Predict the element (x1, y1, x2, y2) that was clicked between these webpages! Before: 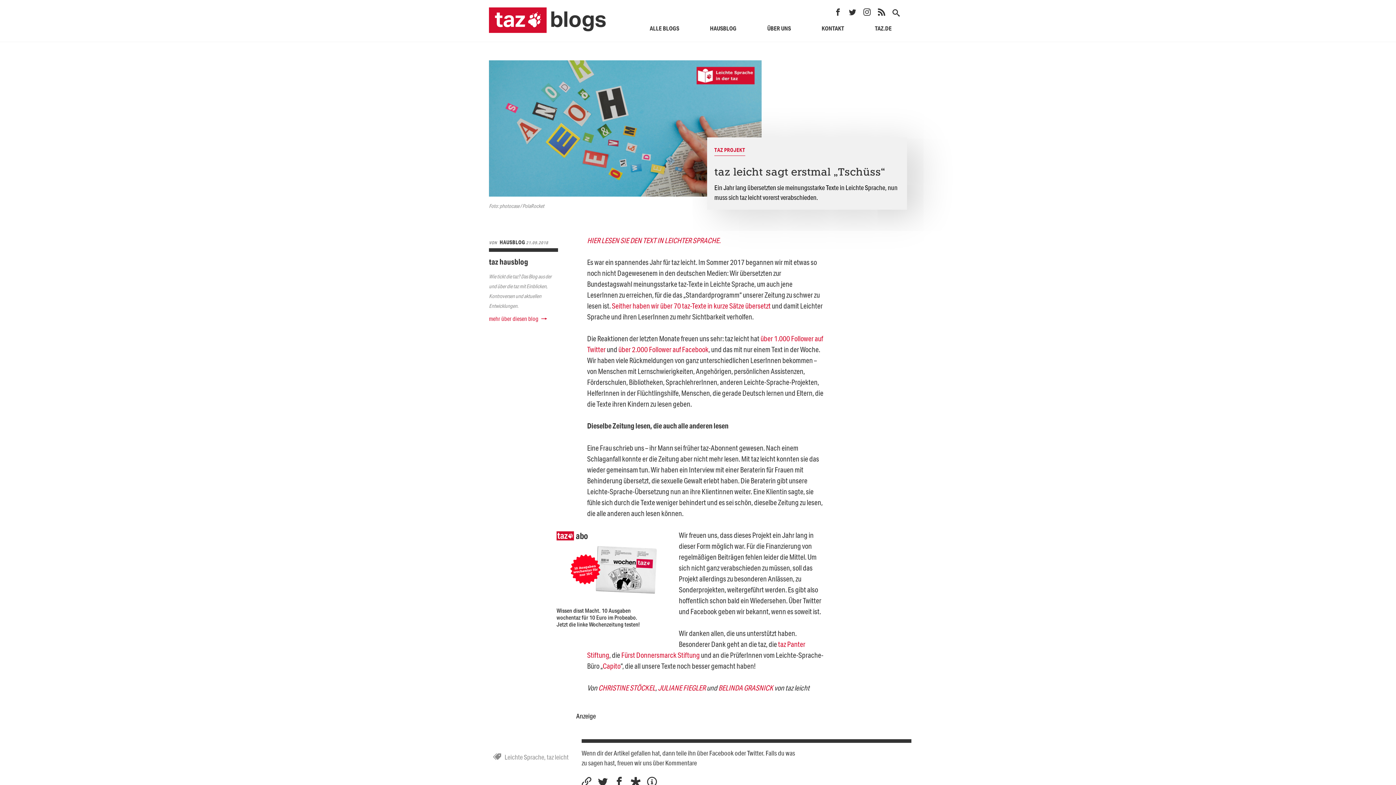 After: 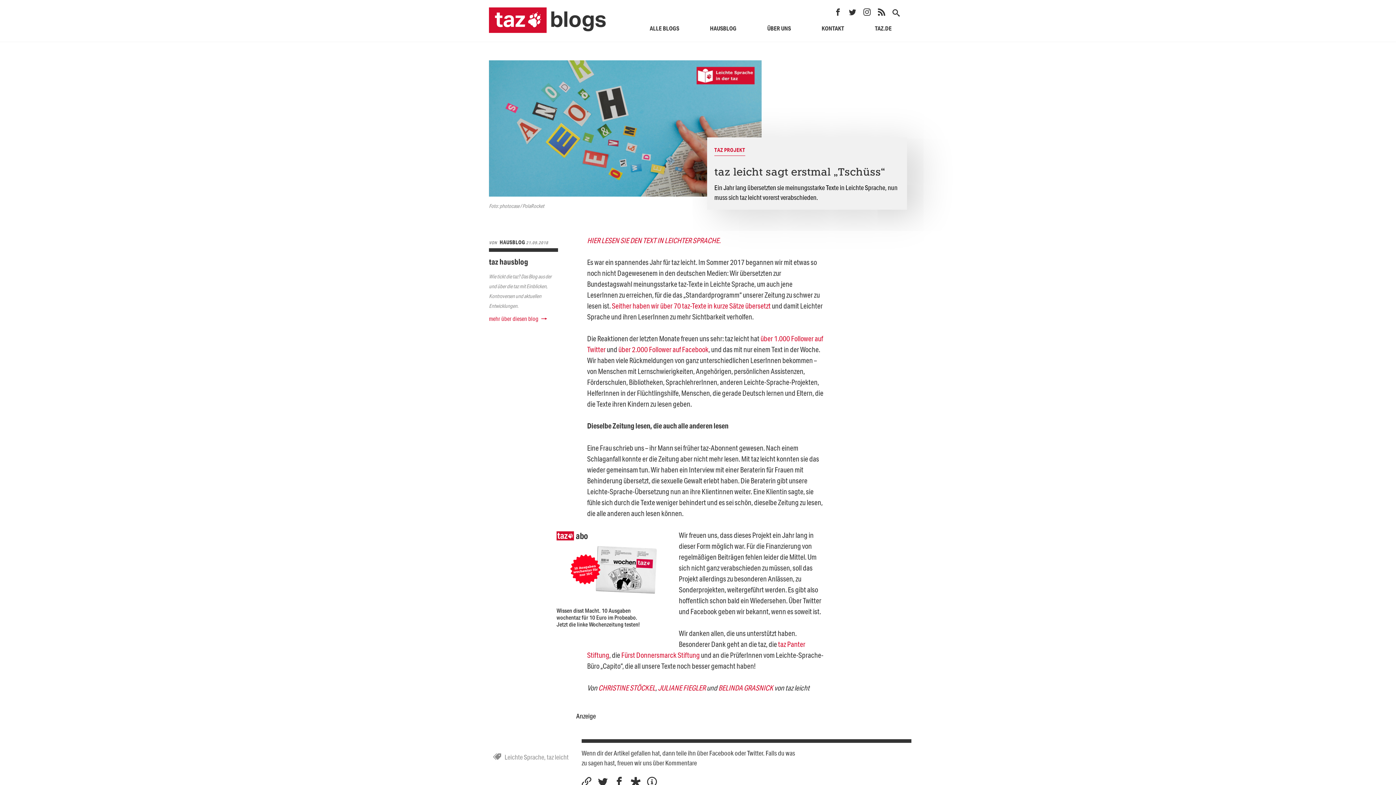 Action: label: Capito bbox: (602, 661, 620, 670)